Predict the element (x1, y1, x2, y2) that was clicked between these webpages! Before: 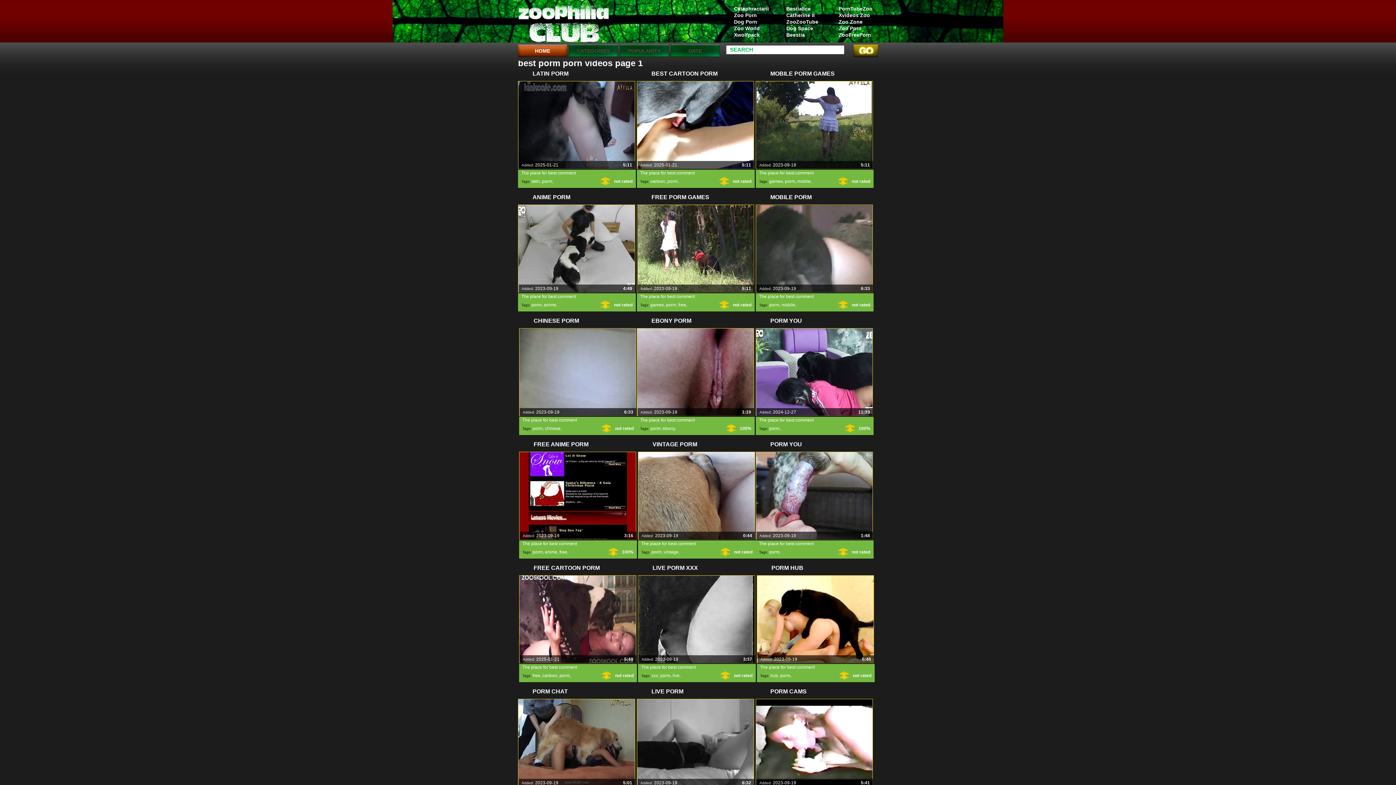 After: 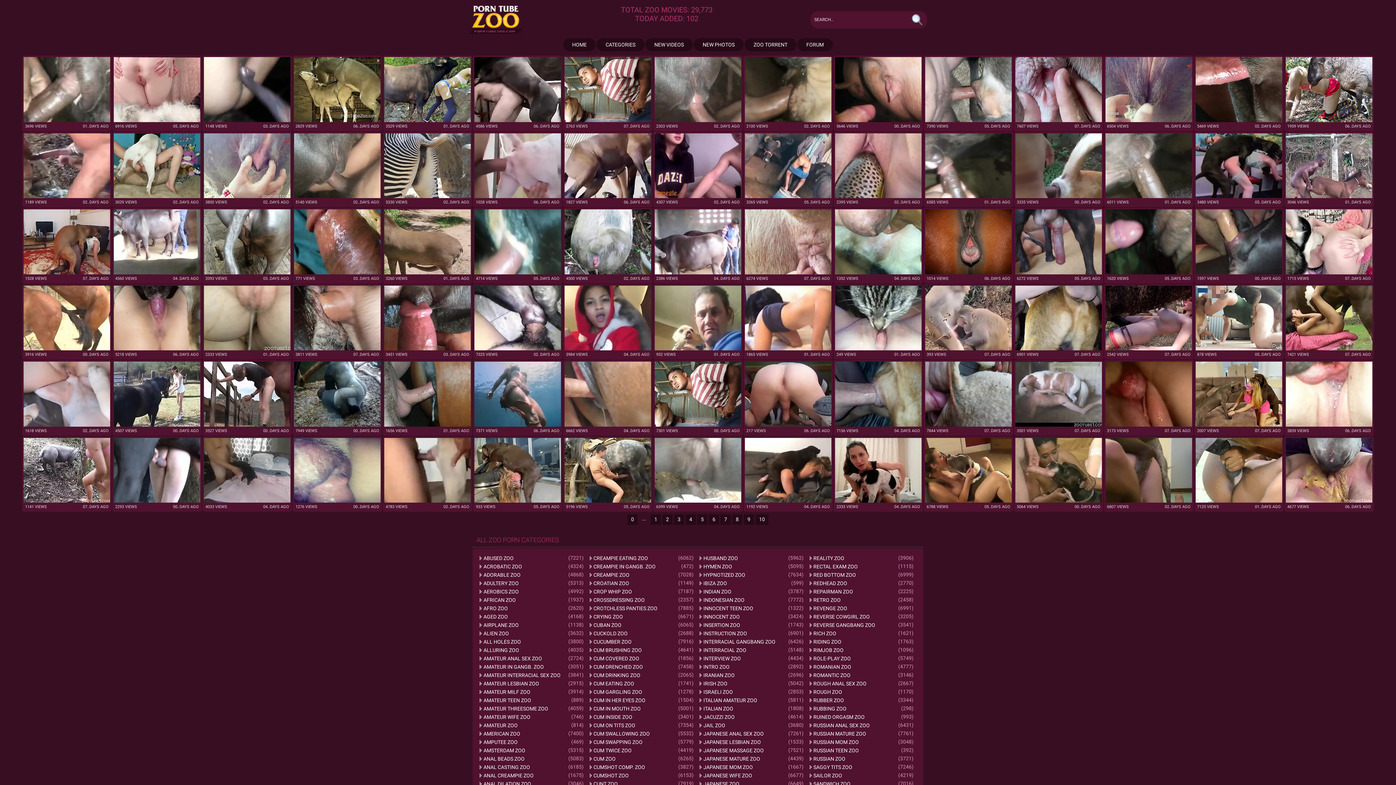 Action: bbox: (830, 5, 878, 12) label: PornTubeZoo